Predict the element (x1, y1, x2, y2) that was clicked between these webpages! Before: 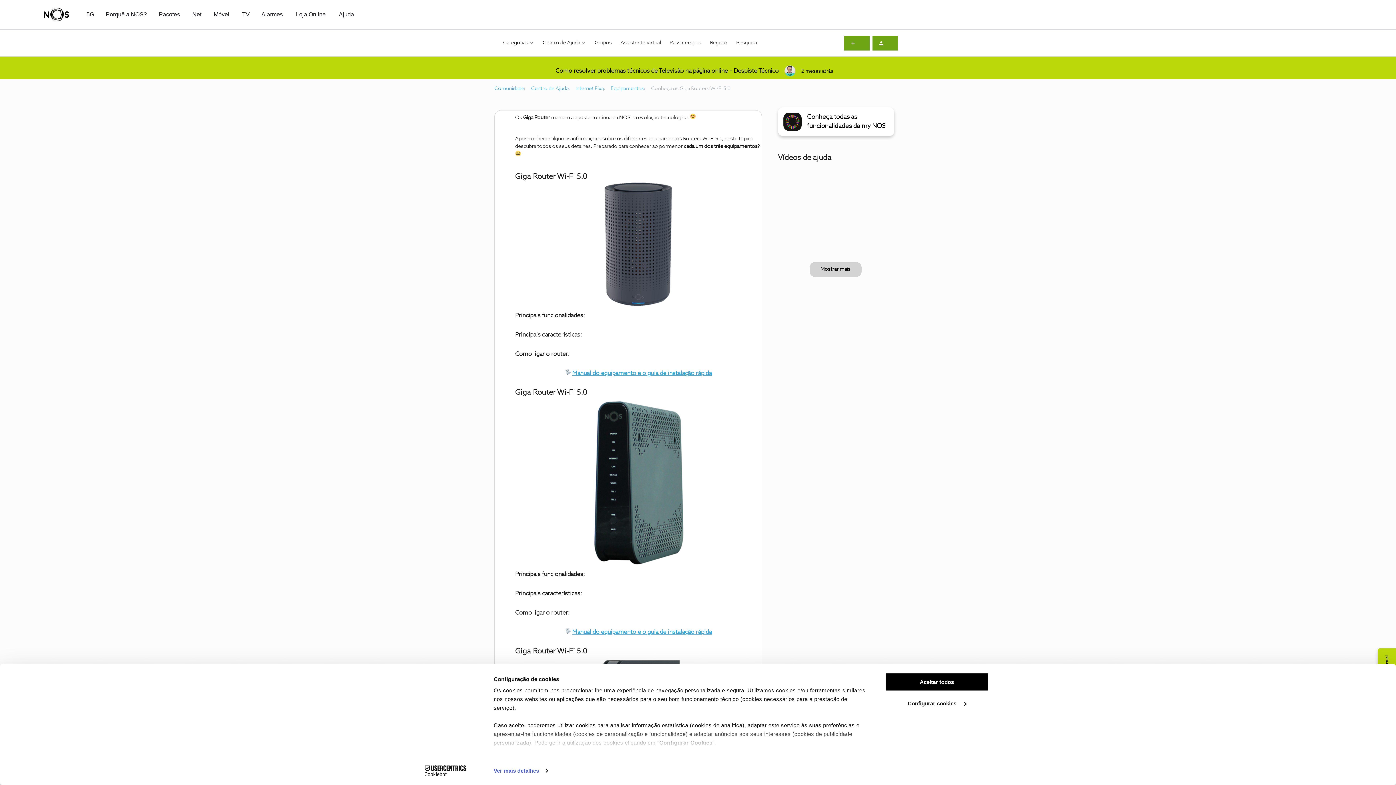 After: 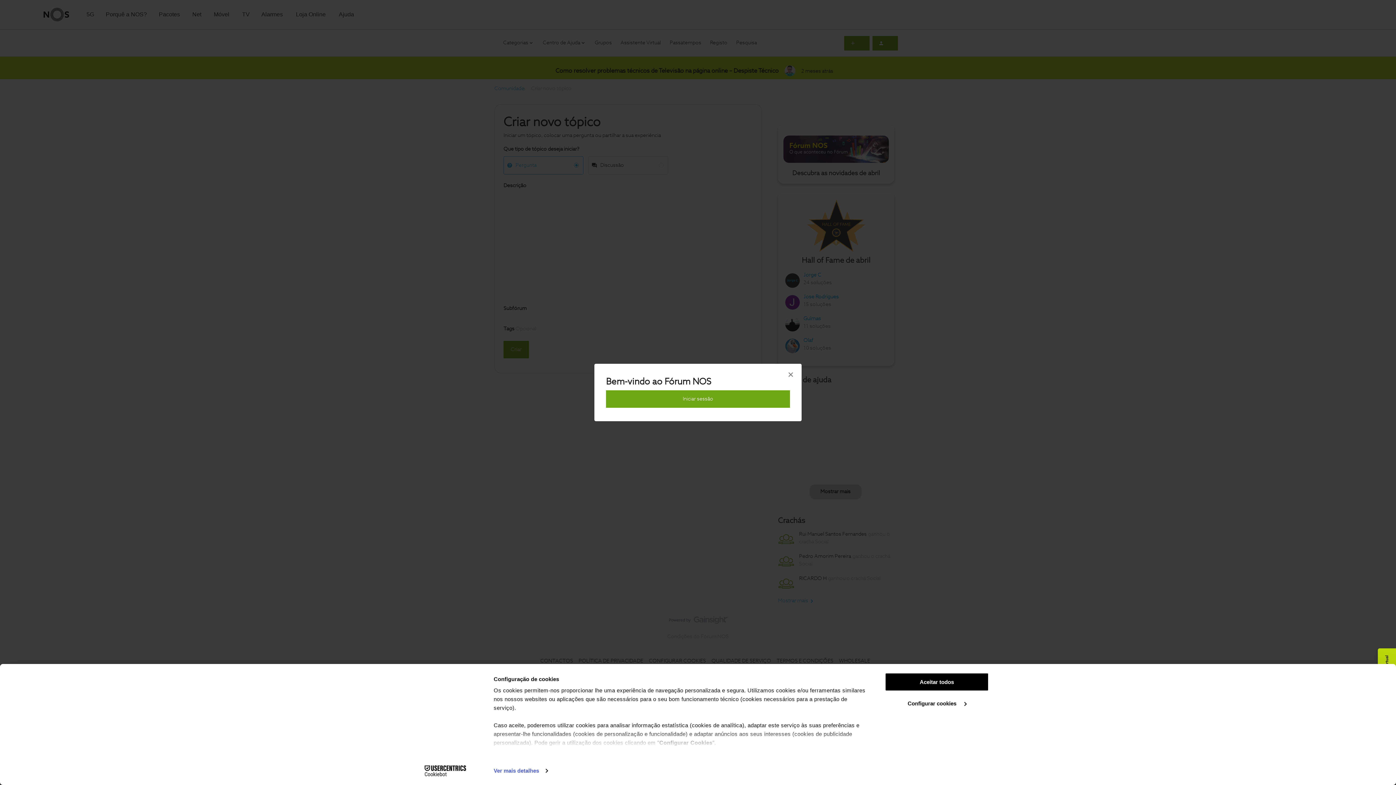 Action: bbox: (844, 35, 869, 50)